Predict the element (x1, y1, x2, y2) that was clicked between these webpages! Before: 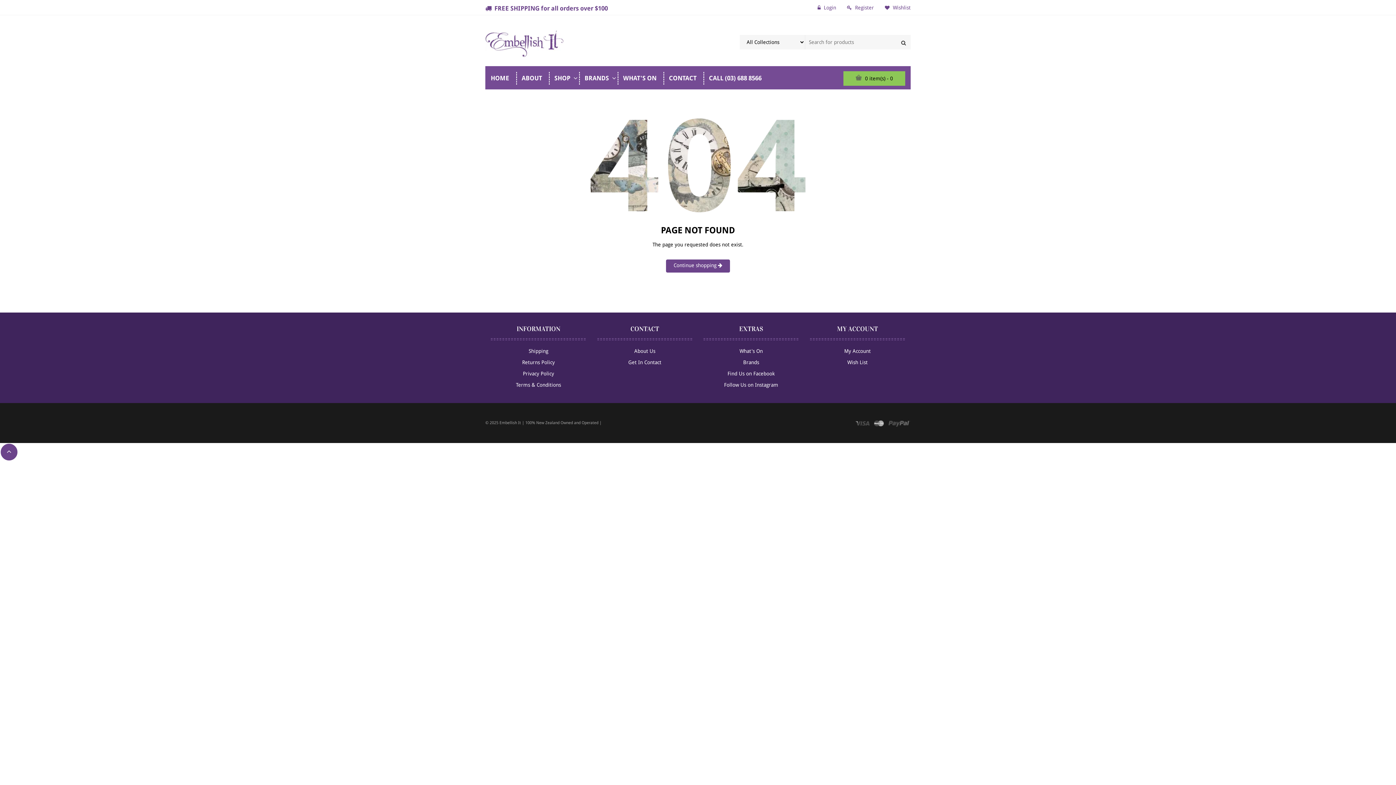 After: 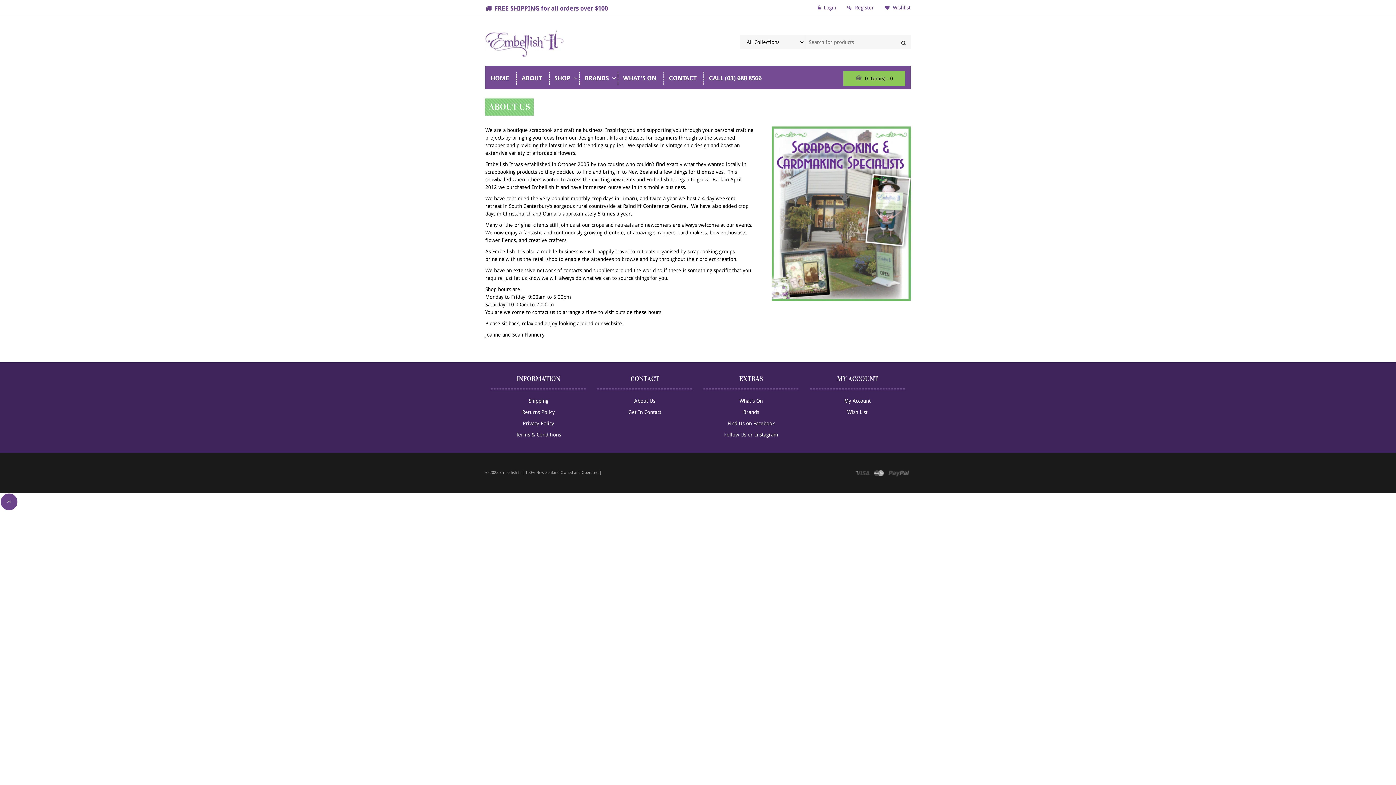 Action: bbox: (516, 74, 547, 81) label: ABOUT